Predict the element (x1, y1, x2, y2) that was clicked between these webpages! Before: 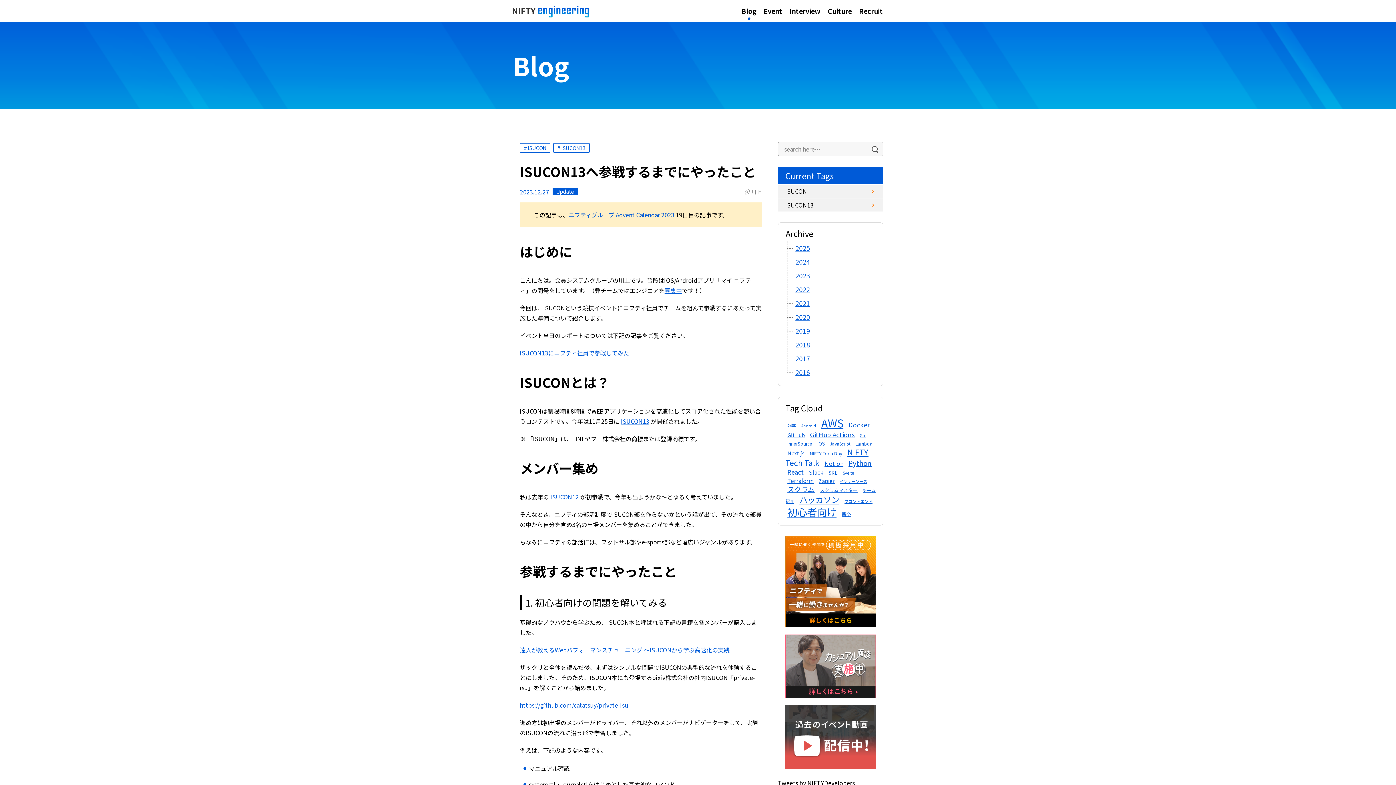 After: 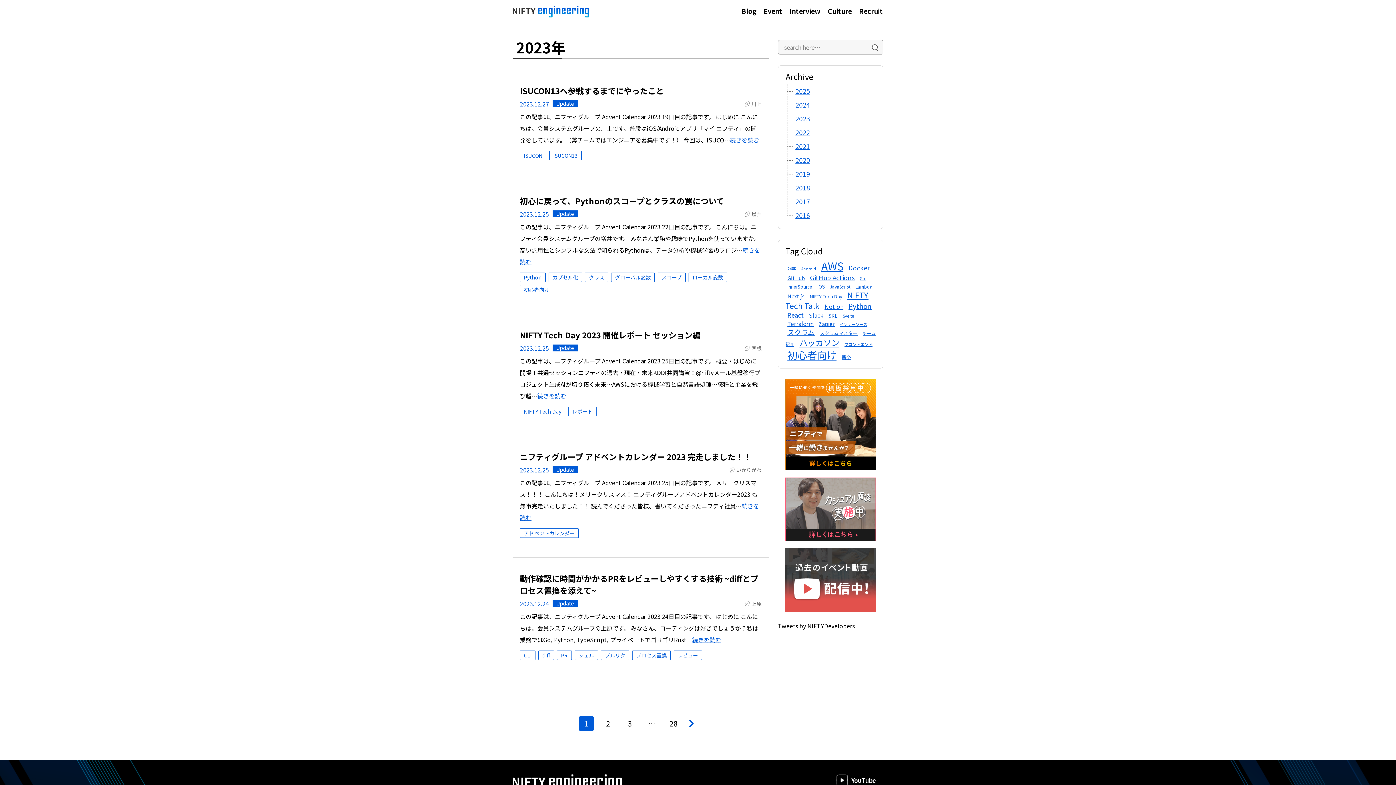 Action: bbox: (793, 269, 812, 282) label: 2023